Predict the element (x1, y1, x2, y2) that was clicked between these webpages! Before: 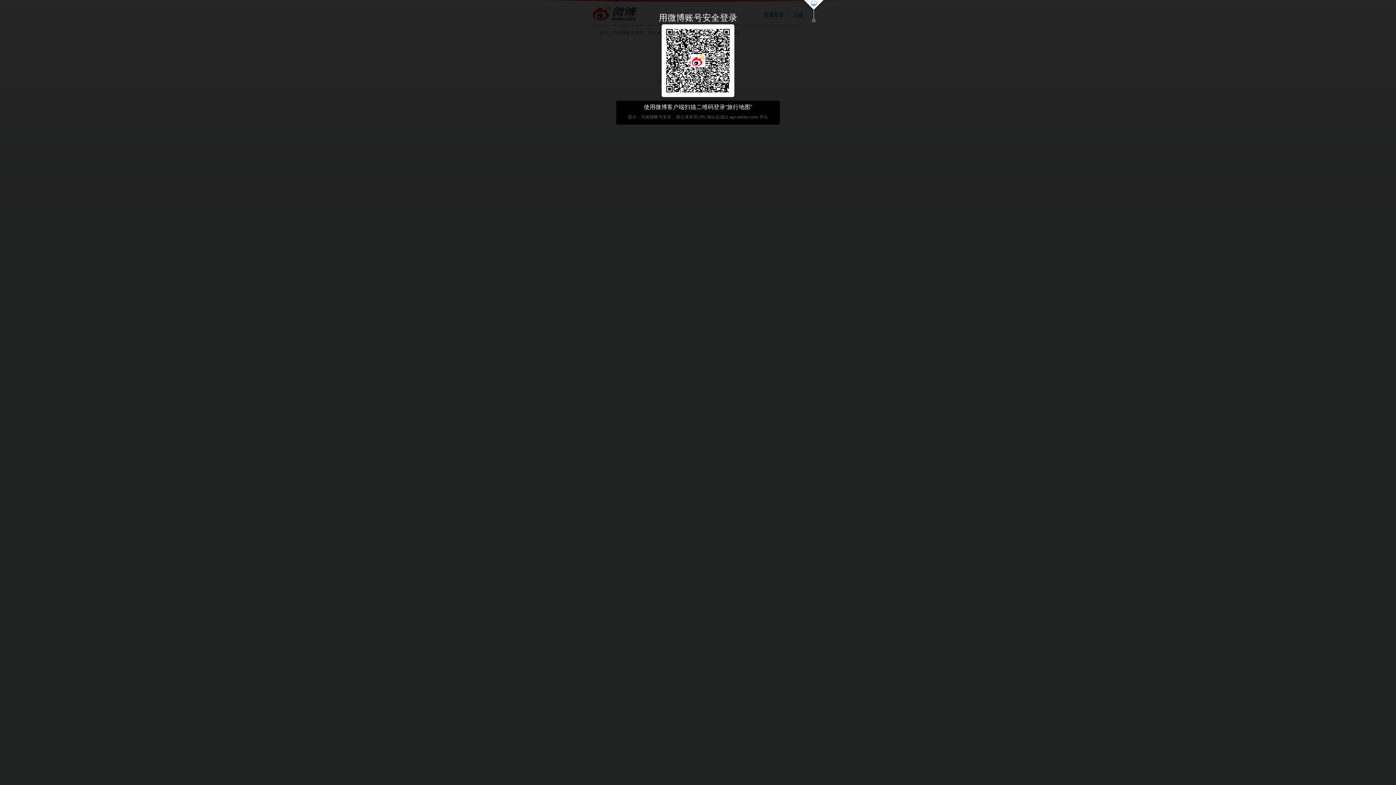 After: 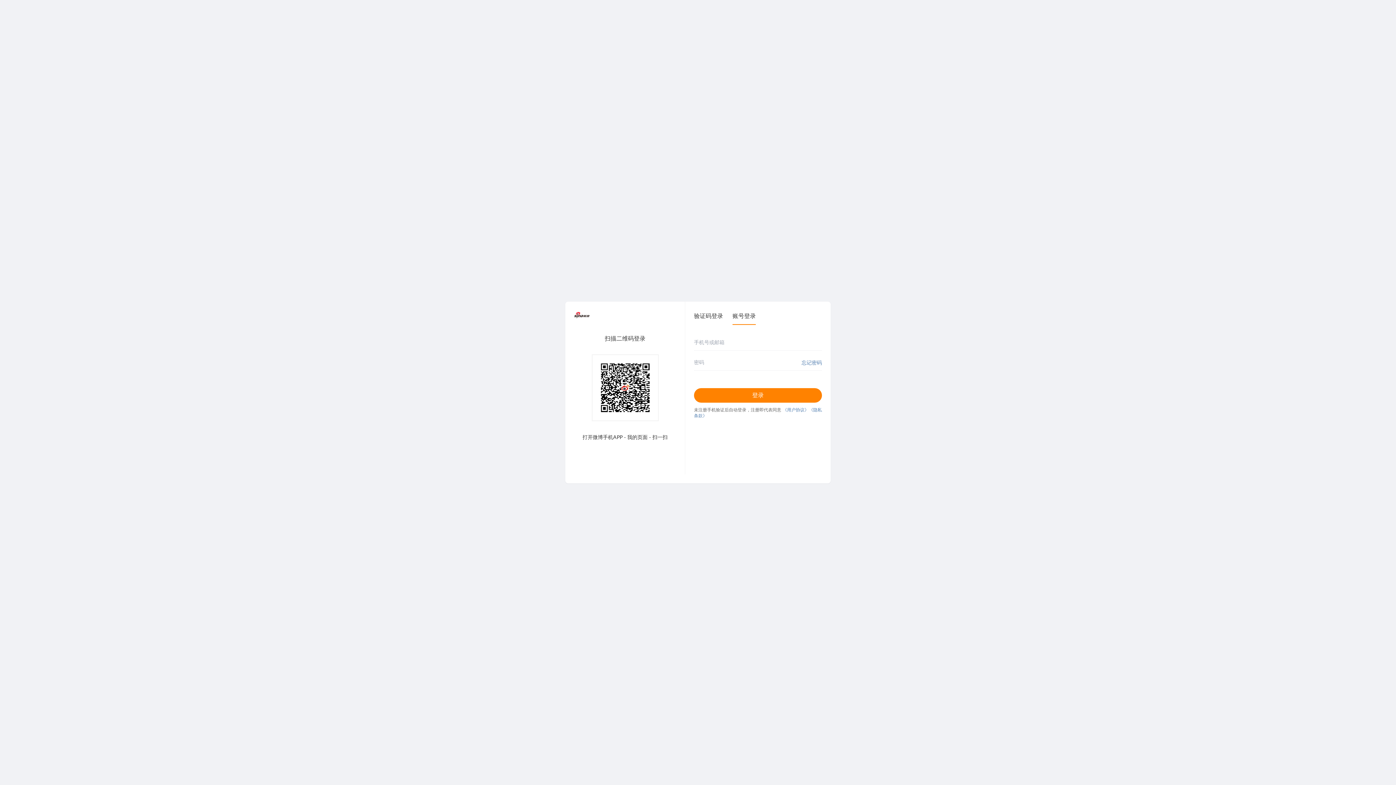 Action: bbox: (803, 0, 824, 23)